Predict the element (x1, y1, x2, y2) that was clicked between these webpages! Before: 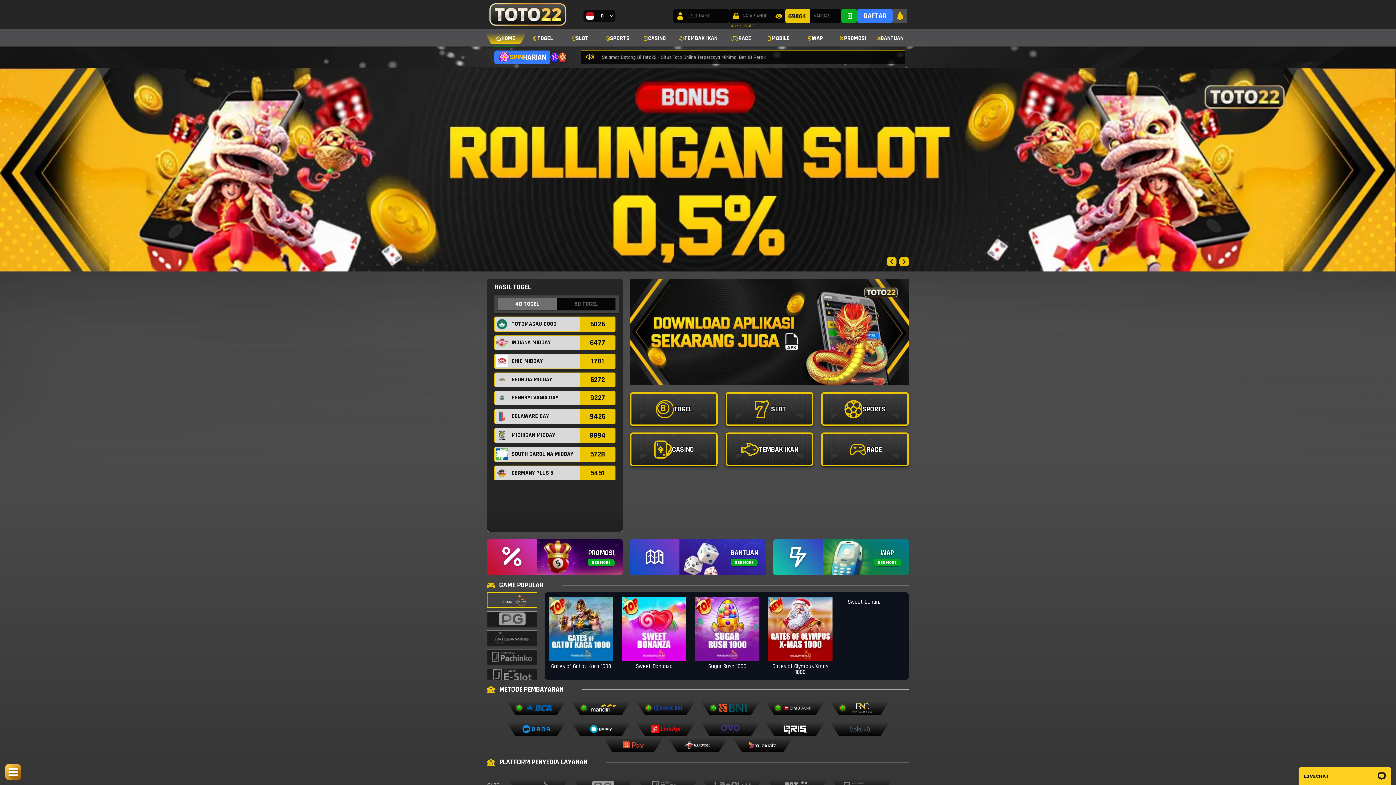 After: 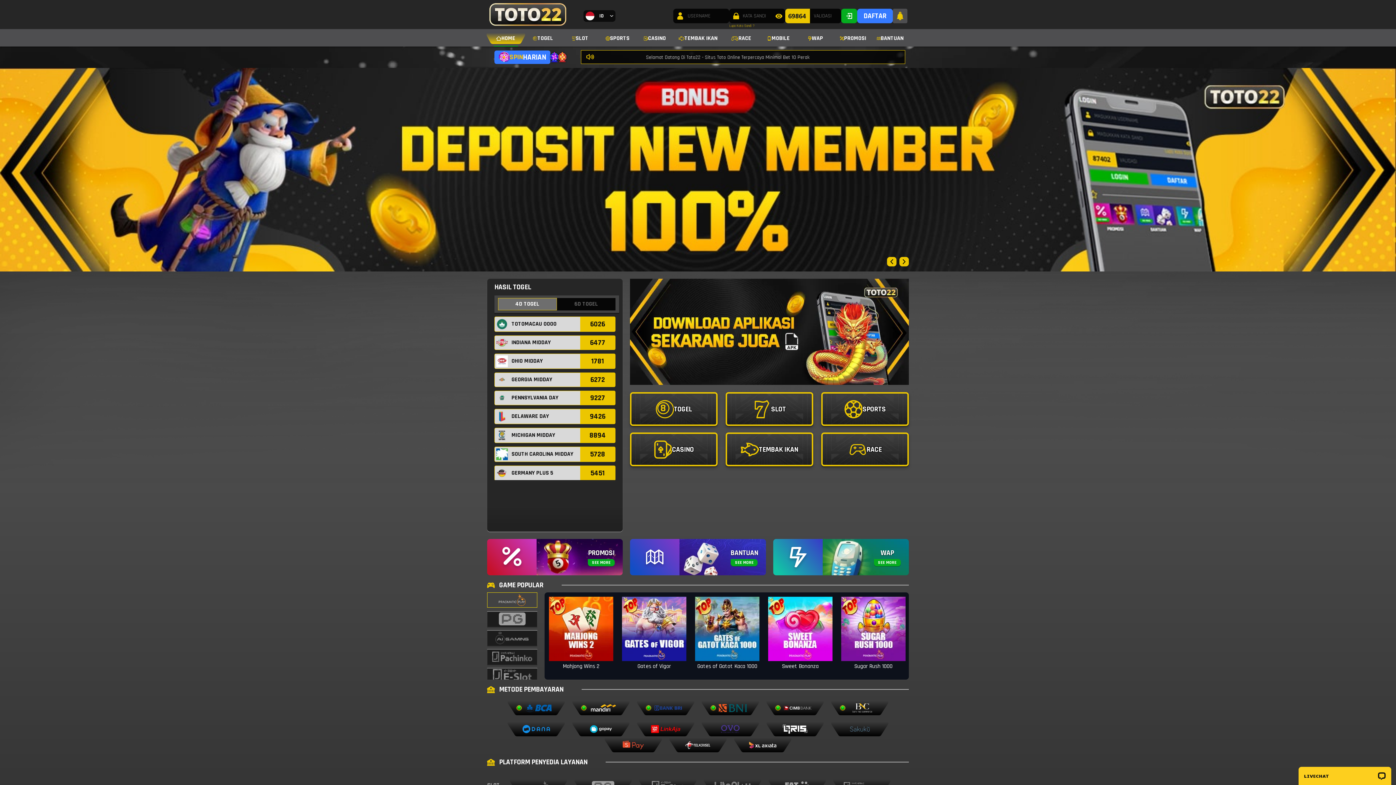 Action: bbox: (492, 31, 519, 44) label: HOME